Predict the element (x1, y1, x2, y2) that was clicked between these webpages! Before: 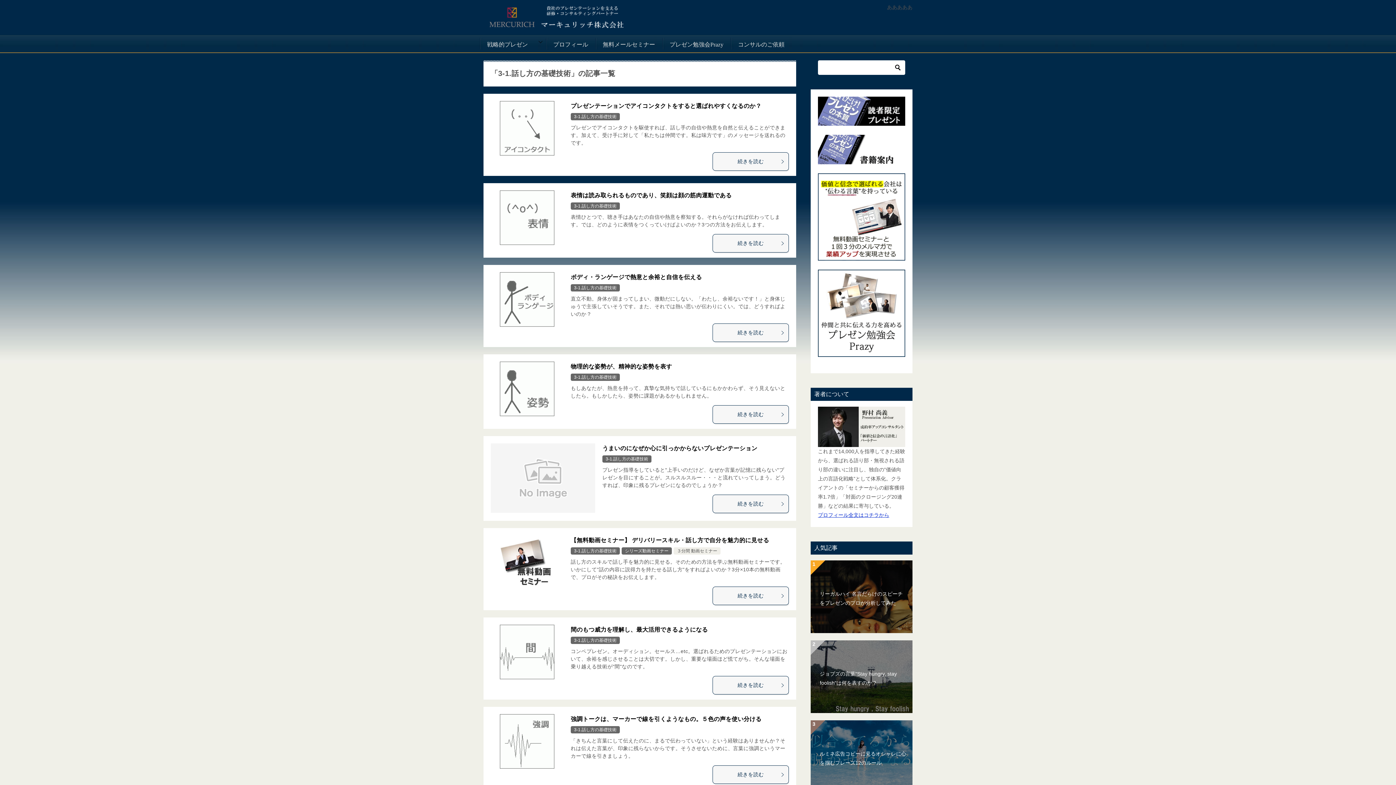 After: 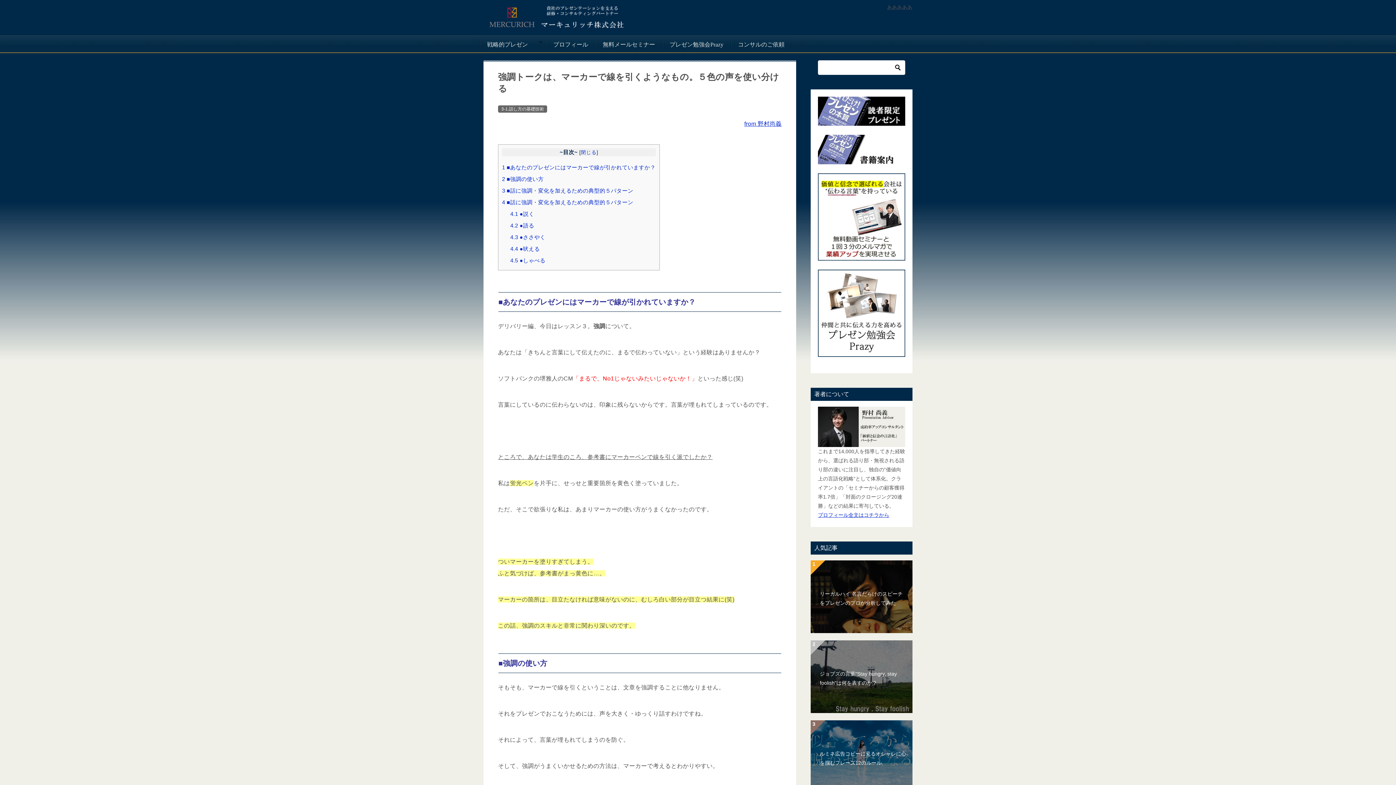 Action: label: 続きを読む bbox: (712, 765, 789, 784)